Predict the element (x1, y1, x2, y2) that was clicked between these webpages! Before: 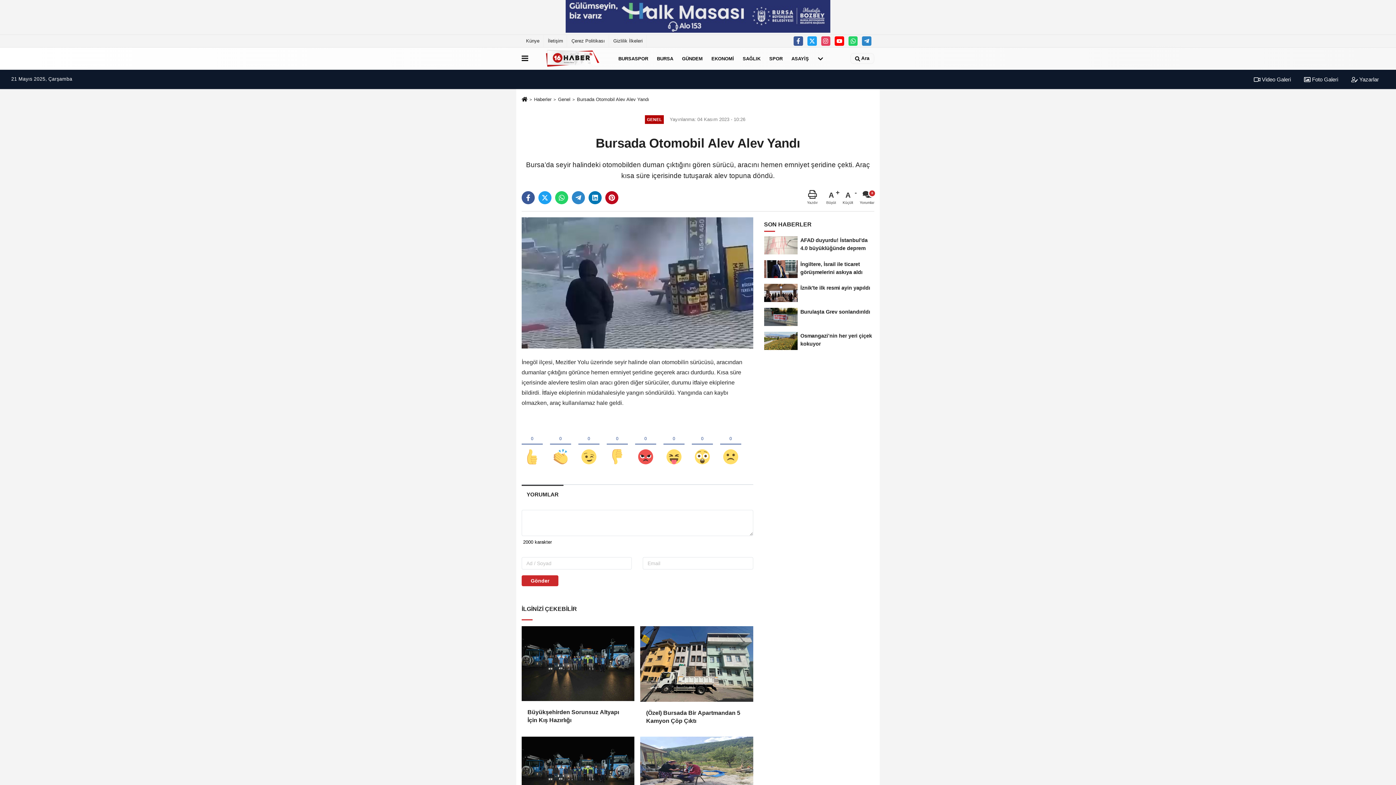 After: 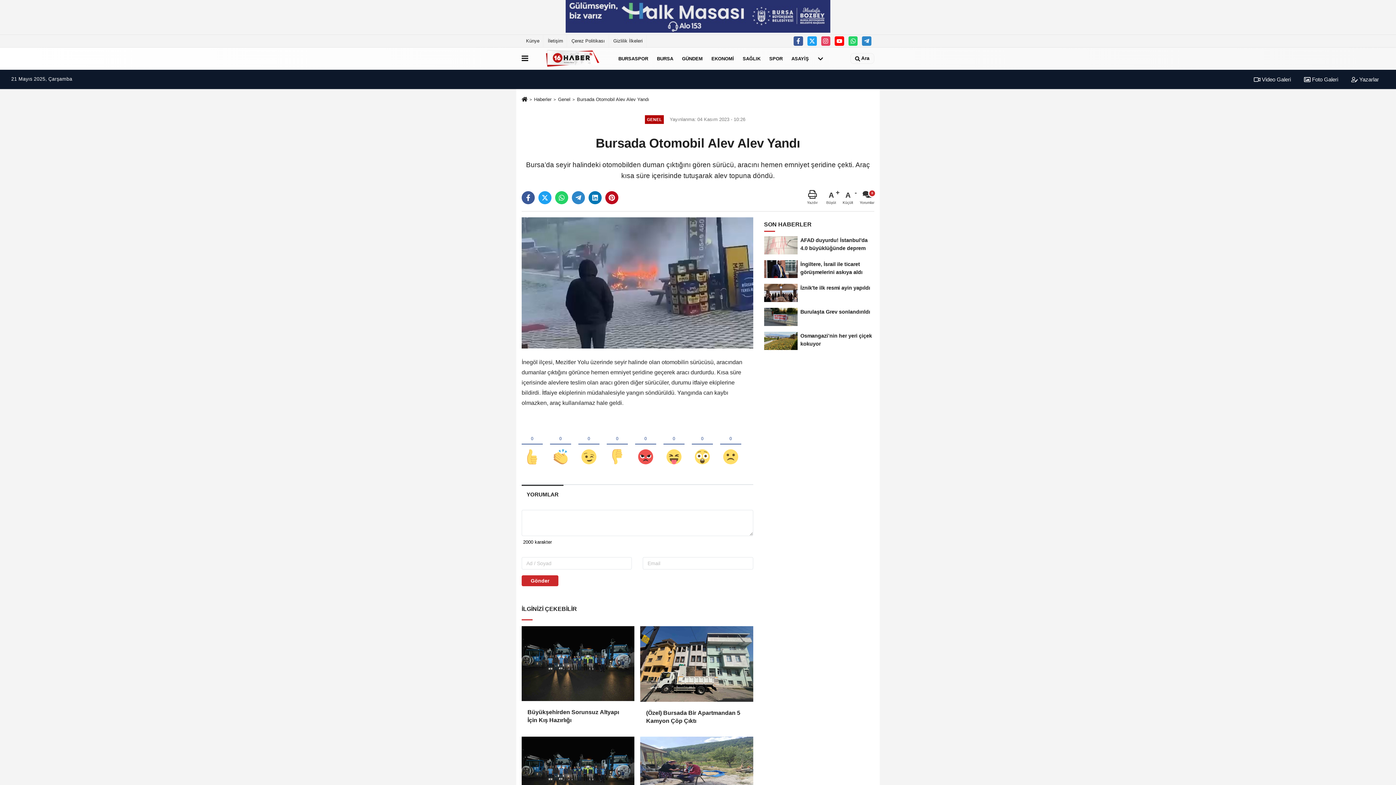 Action: bbox: (1248, 76, 1297, 82) label:  Video Galeri